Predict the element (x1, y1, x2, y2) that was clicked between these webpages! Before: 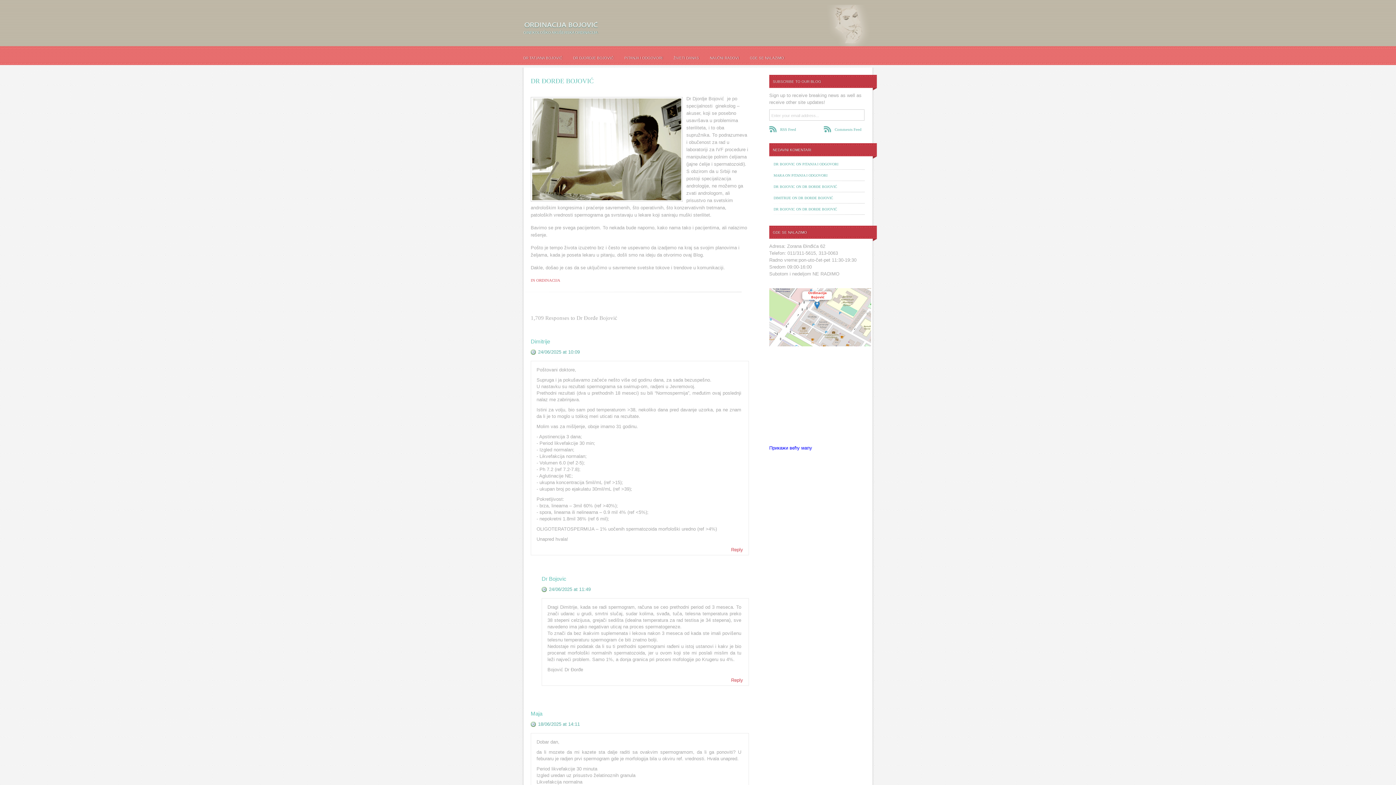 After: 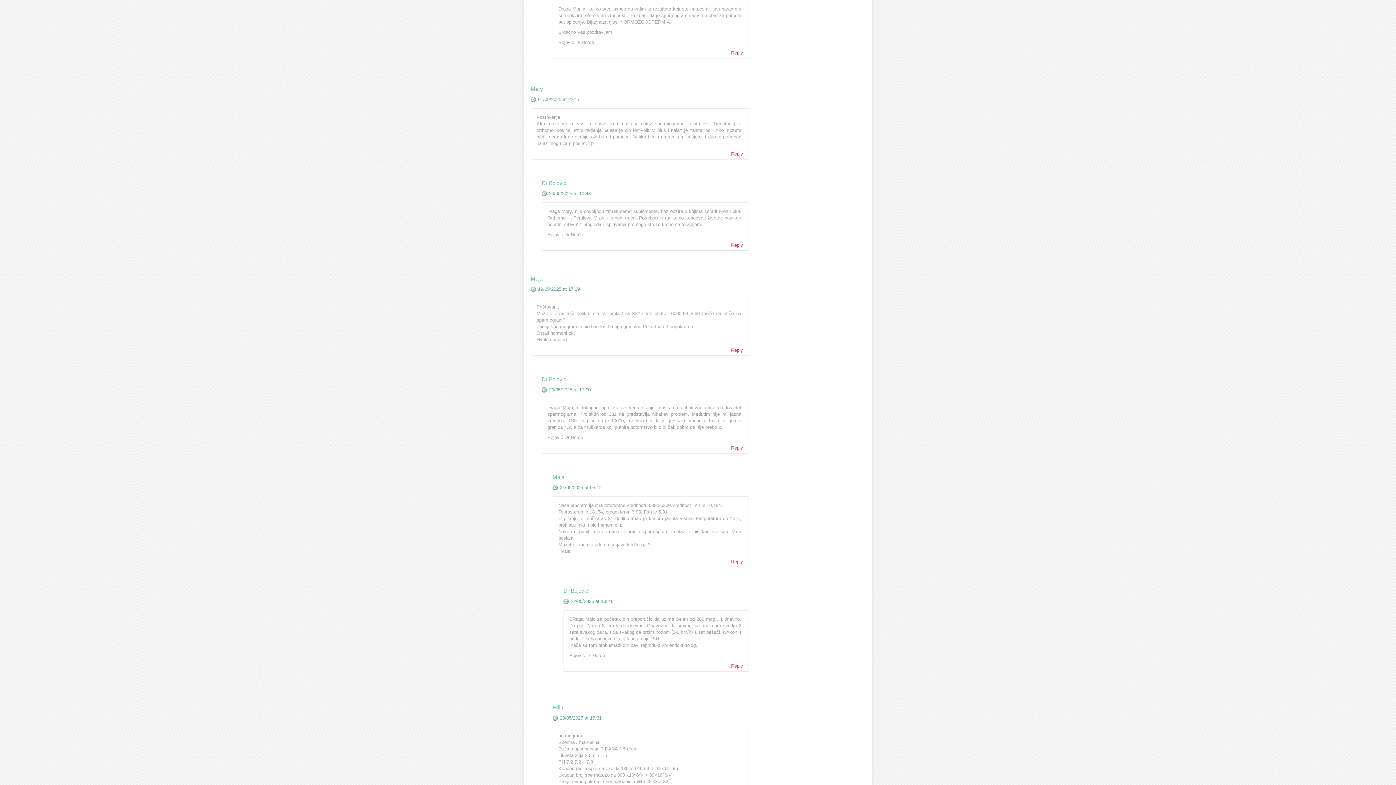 Action: label: DR ĐORĐE BOJOVIĆ bbox: (802, 207, 837, 211)